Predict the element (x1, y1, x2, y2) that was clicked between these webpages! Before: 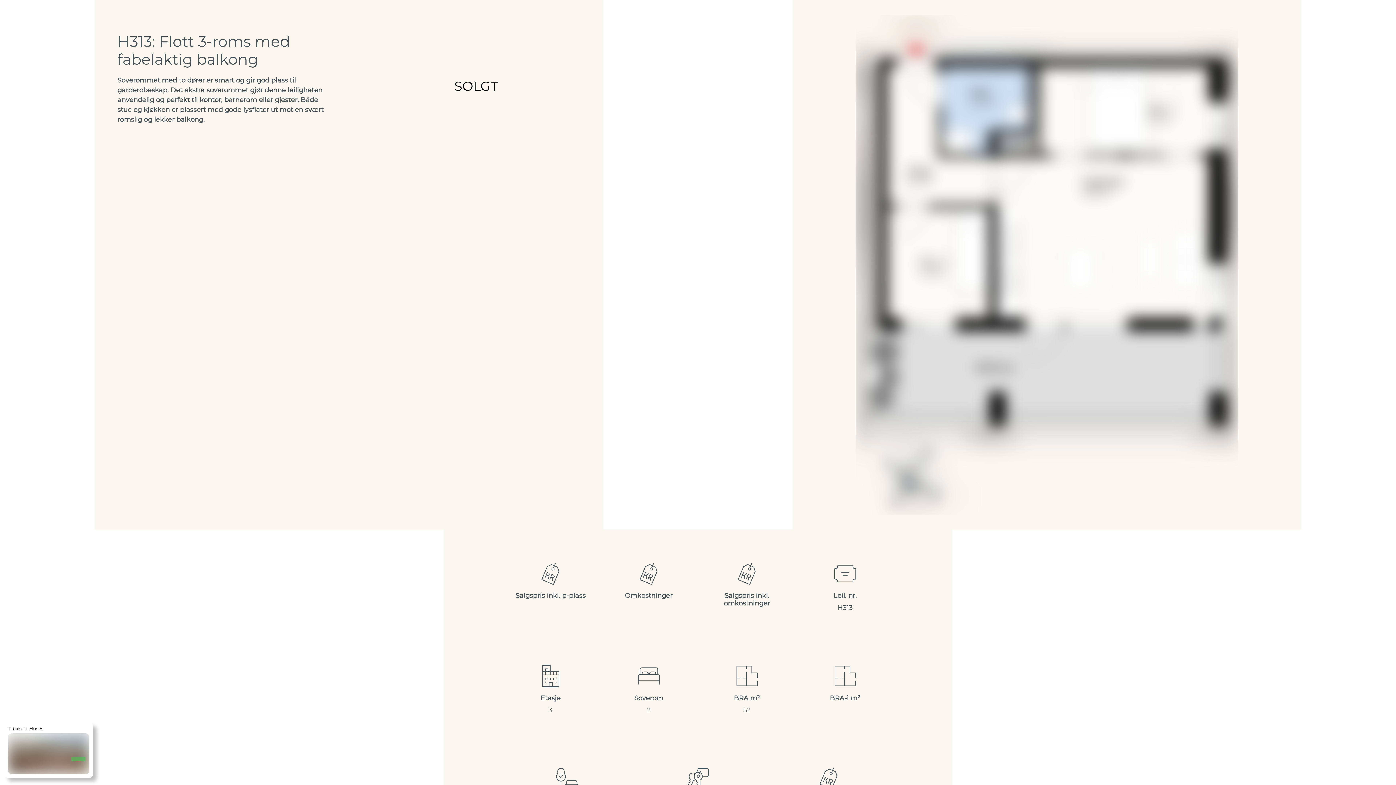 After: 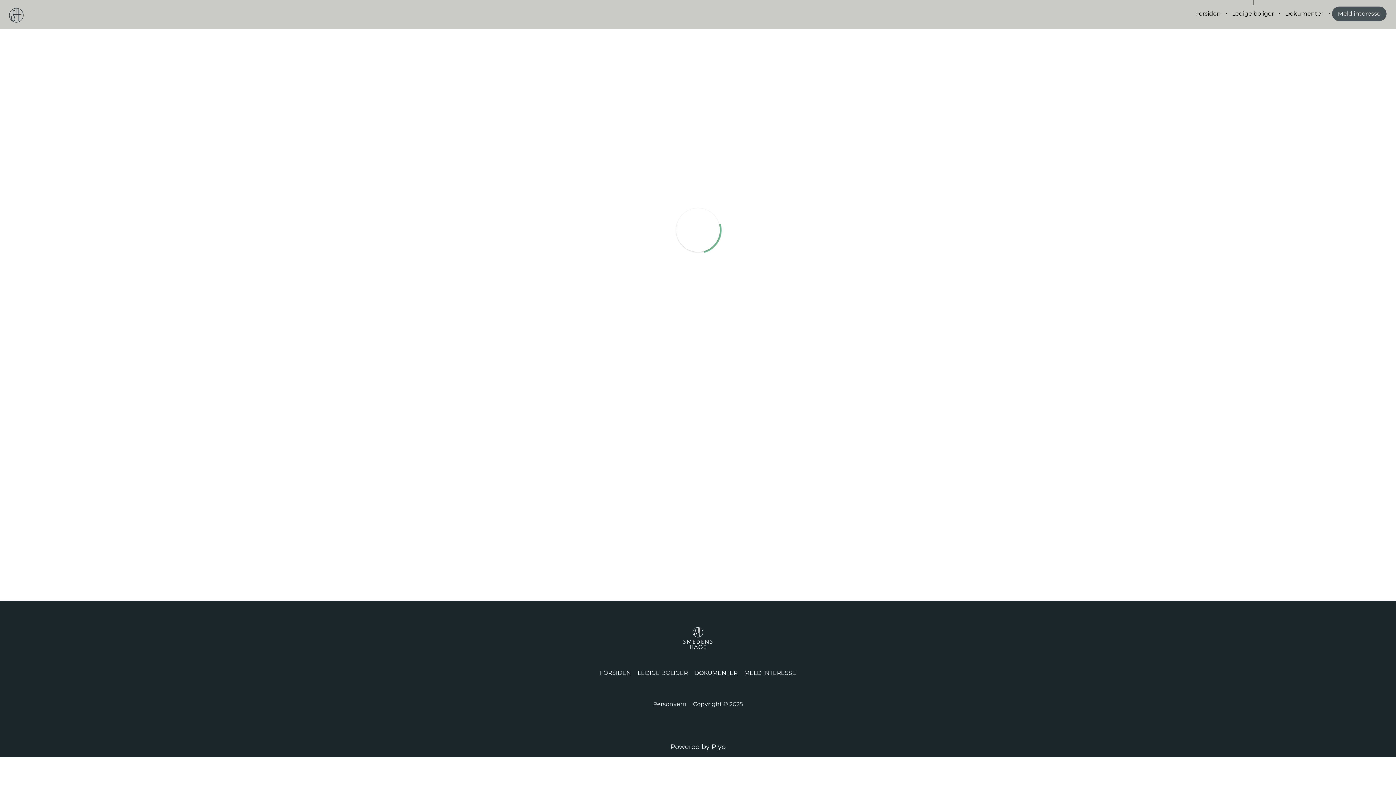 Action: bbox: (4, 722, 93, 778)